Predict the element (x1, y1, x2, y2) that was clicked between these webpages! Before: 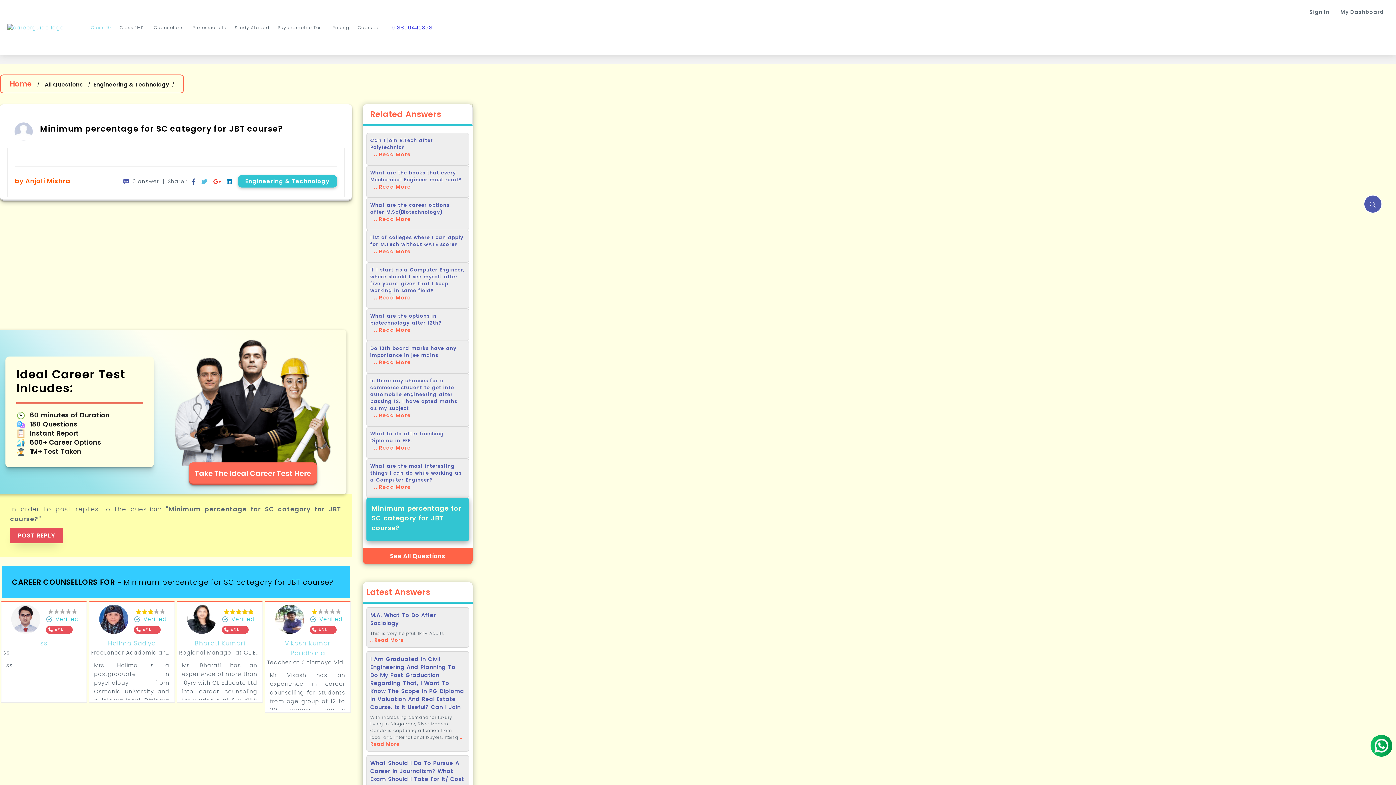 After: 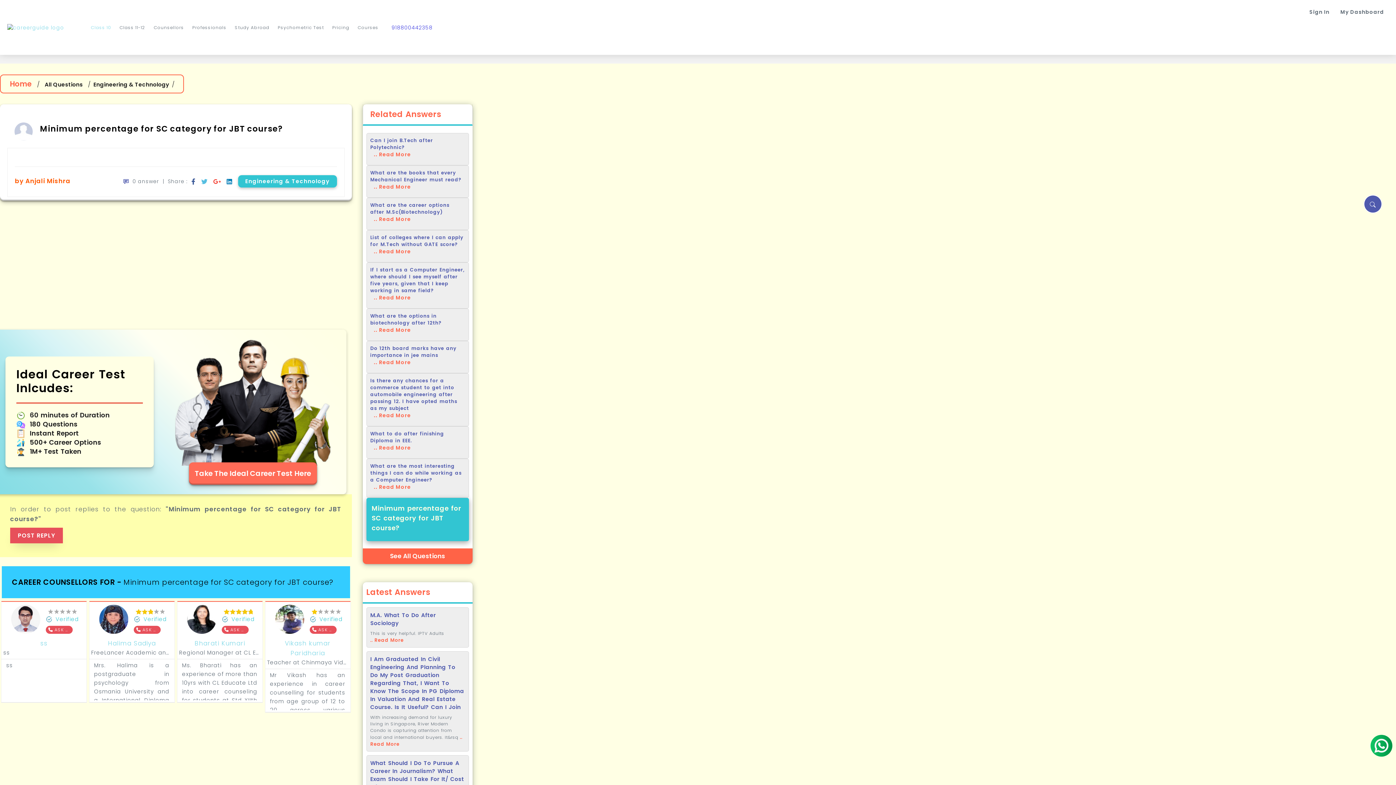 Action: bbox: (189, 176, 197, 185)